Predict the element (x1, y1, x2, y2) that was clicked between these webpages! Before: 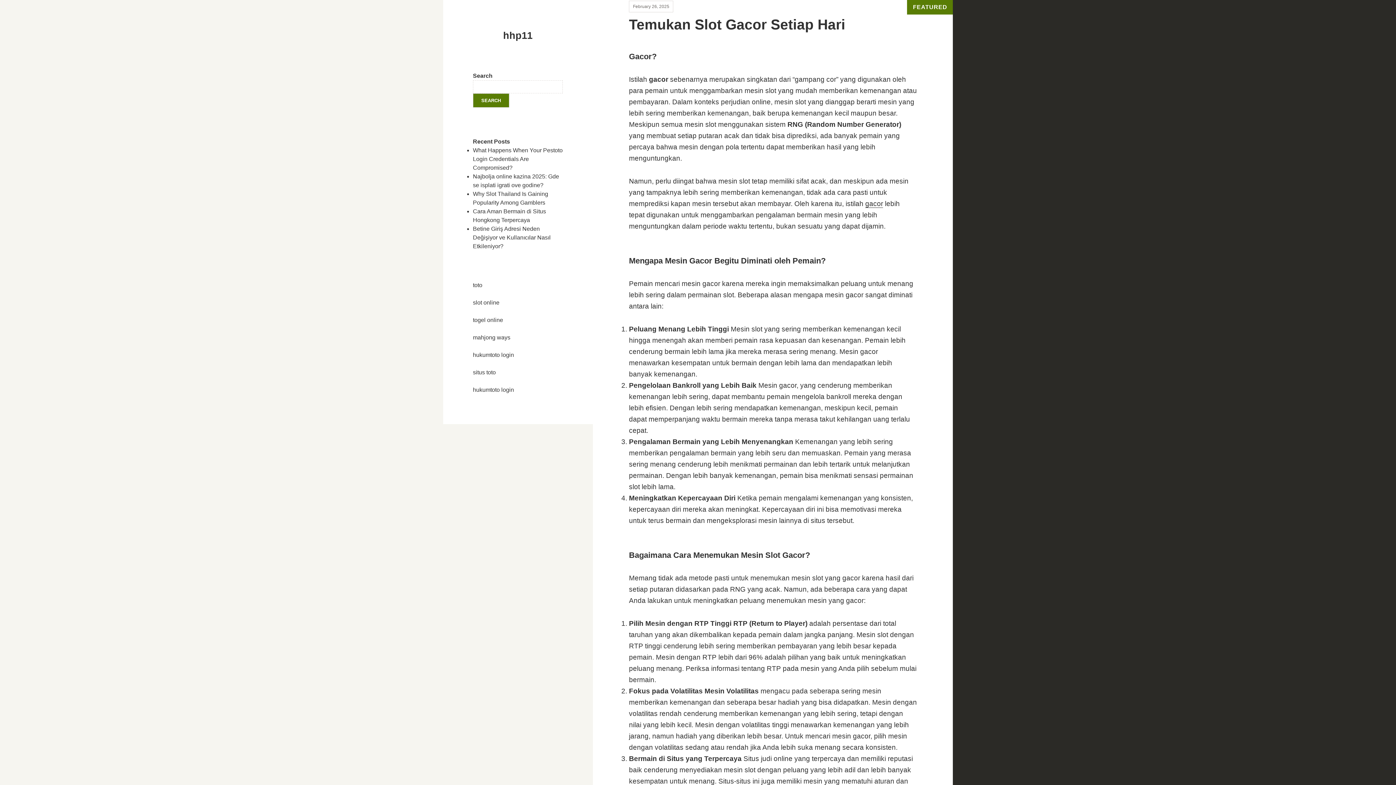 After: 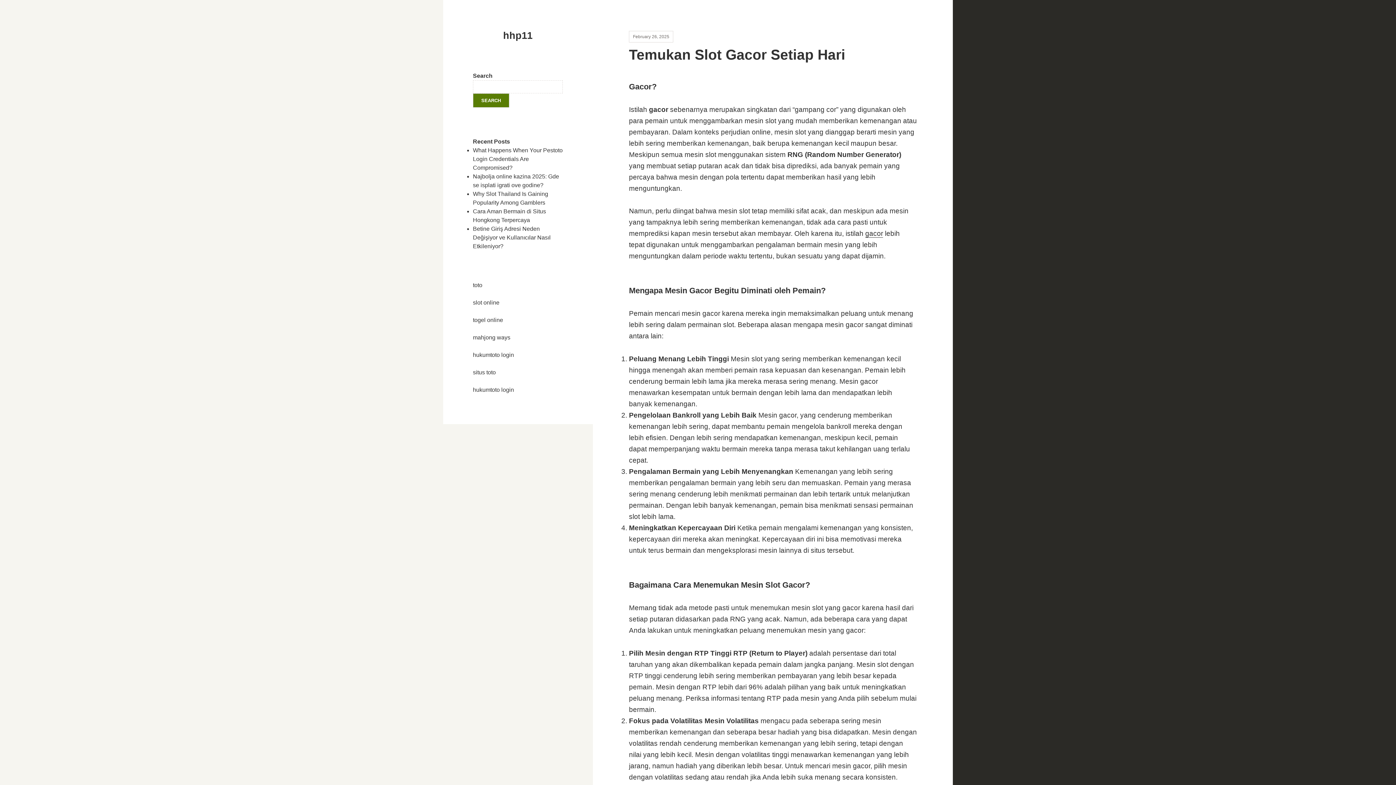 Action: bbox: (629, 0, 673, 12) label: February 26, 2025